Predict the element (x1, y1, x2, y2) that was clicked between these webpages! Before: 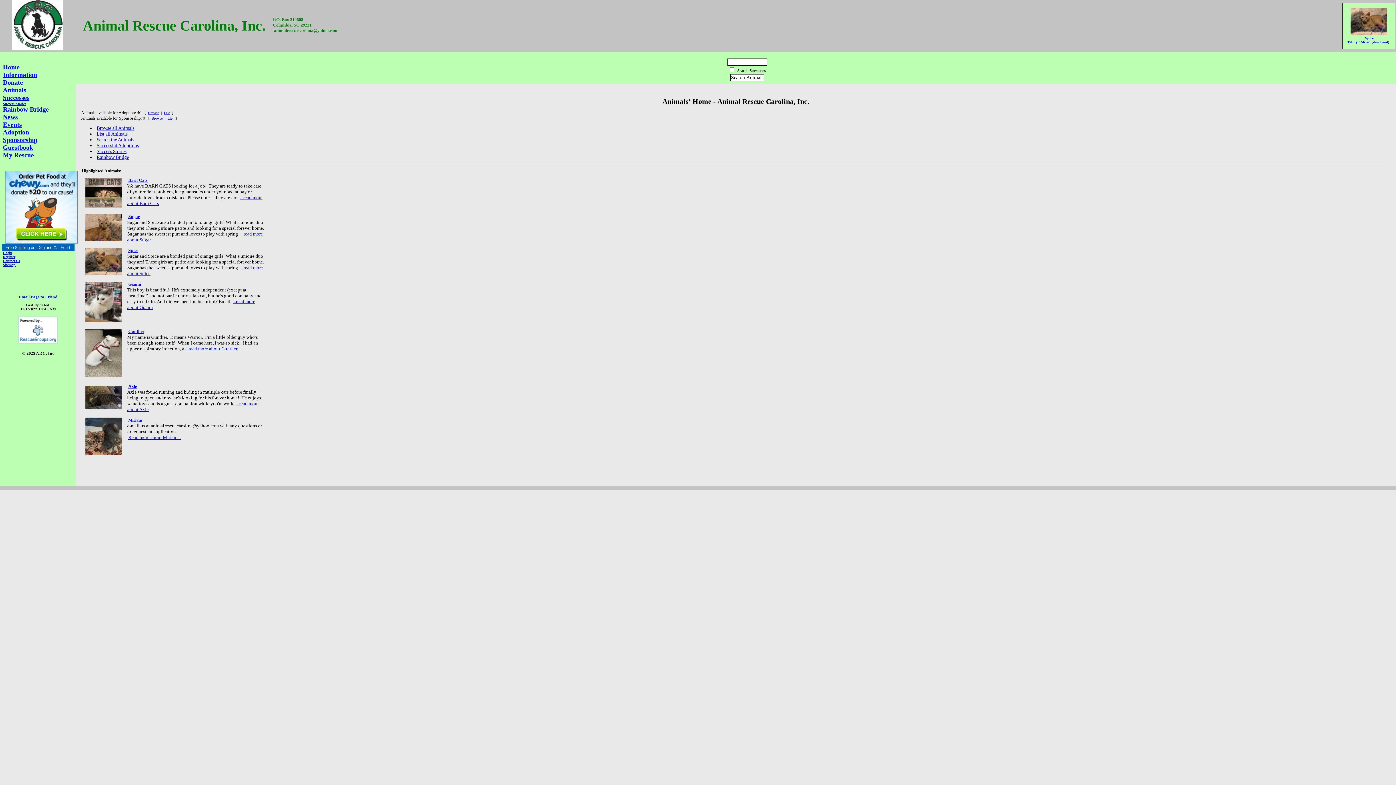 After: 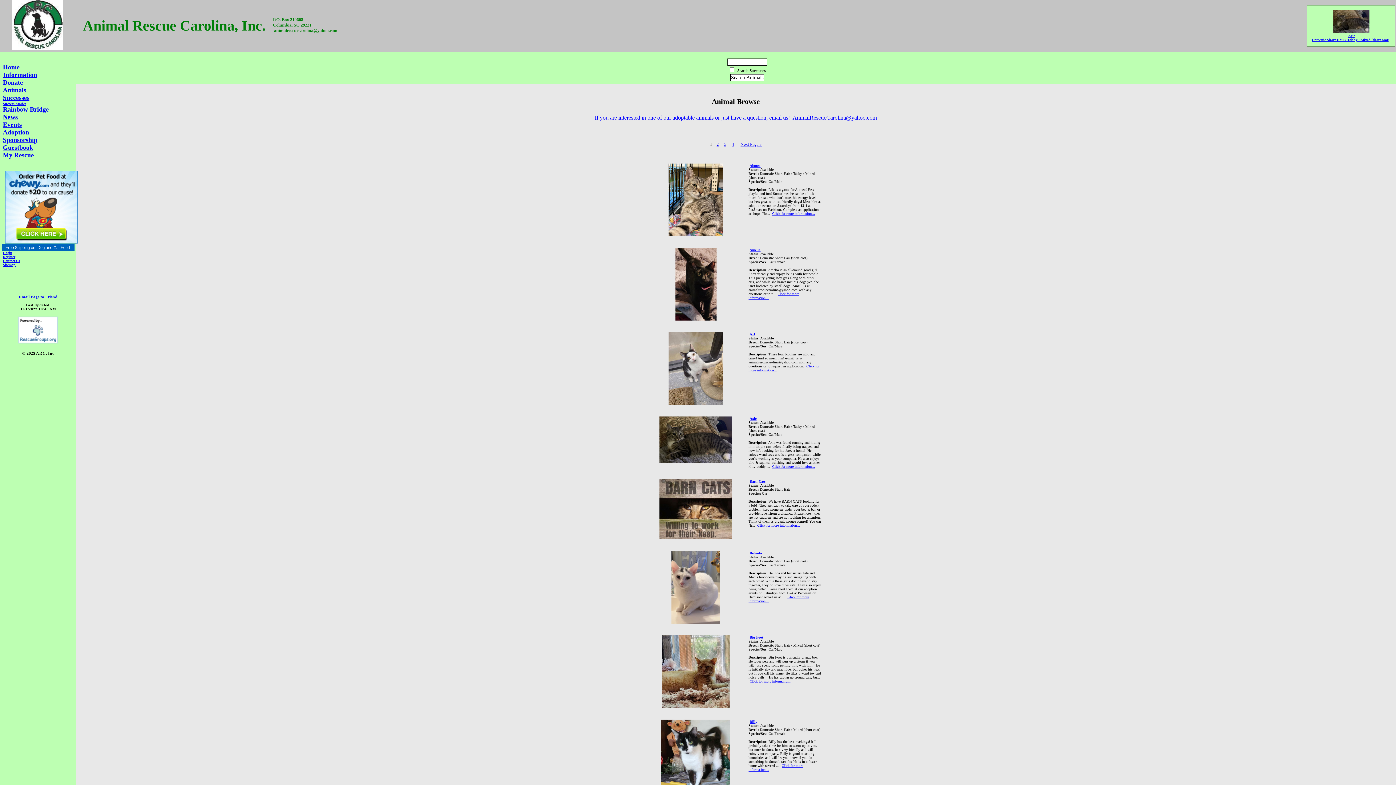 Action: bbox: (95, 125, 135, 130) label: Browse all Animals